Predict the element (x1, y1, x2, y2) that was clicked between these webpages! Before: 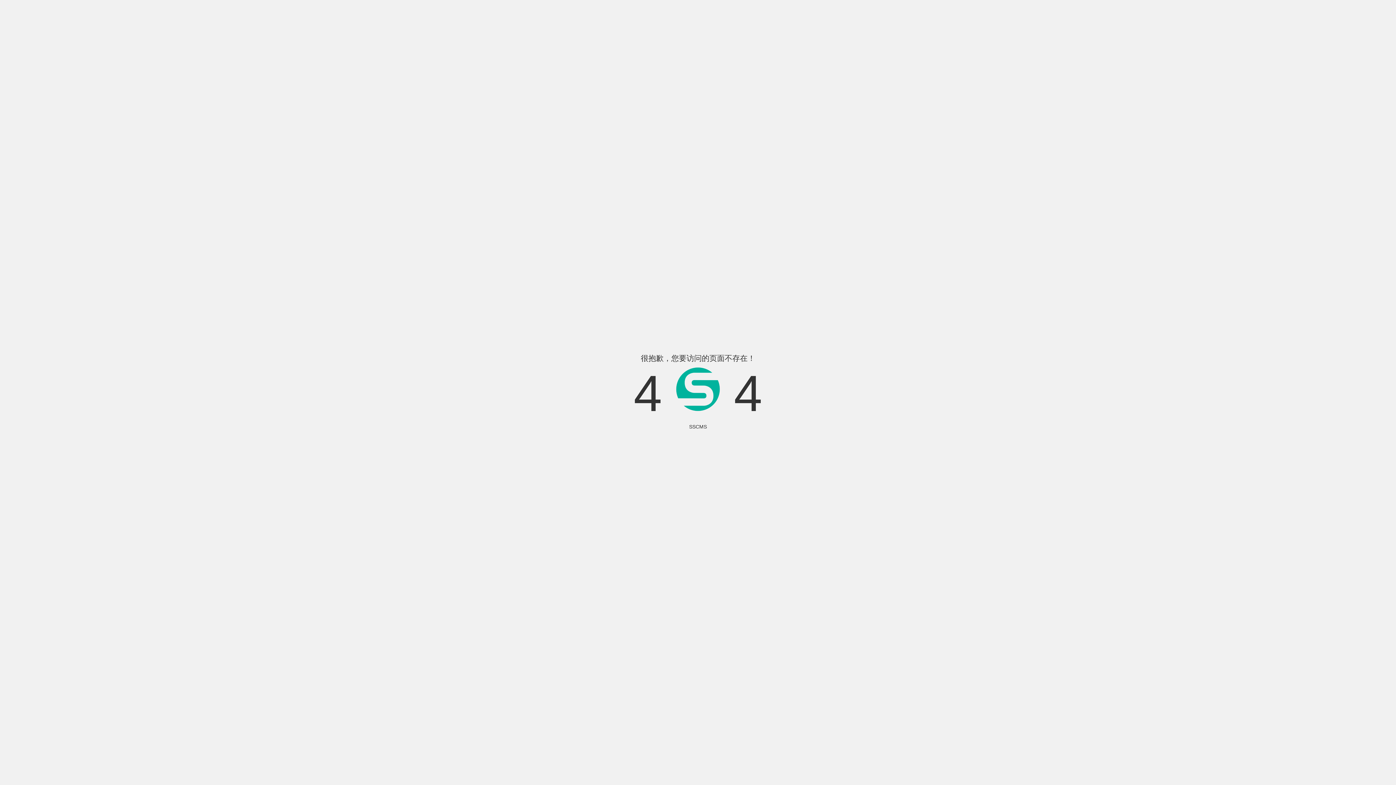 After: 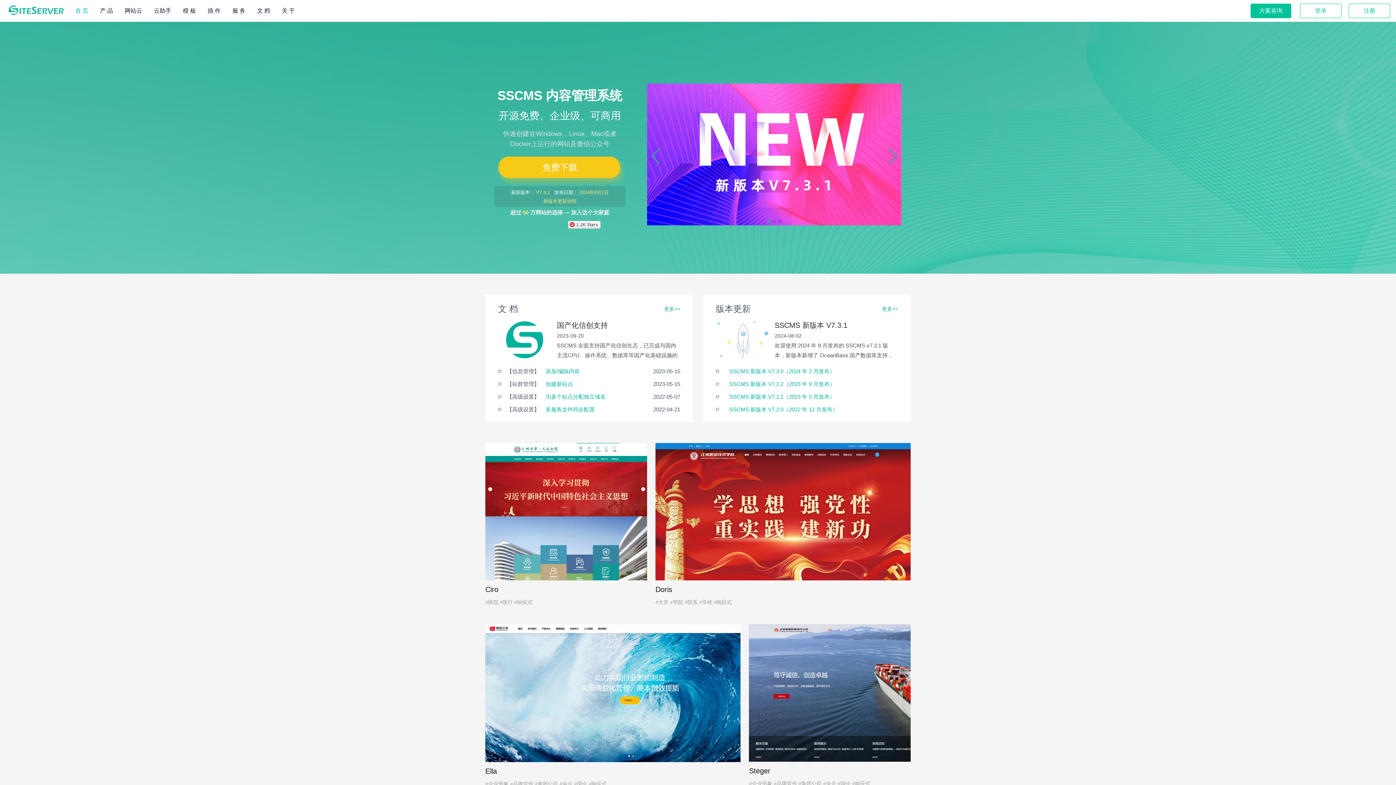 Action: label: SSCMS bbox: (689, 424, 707, 429)